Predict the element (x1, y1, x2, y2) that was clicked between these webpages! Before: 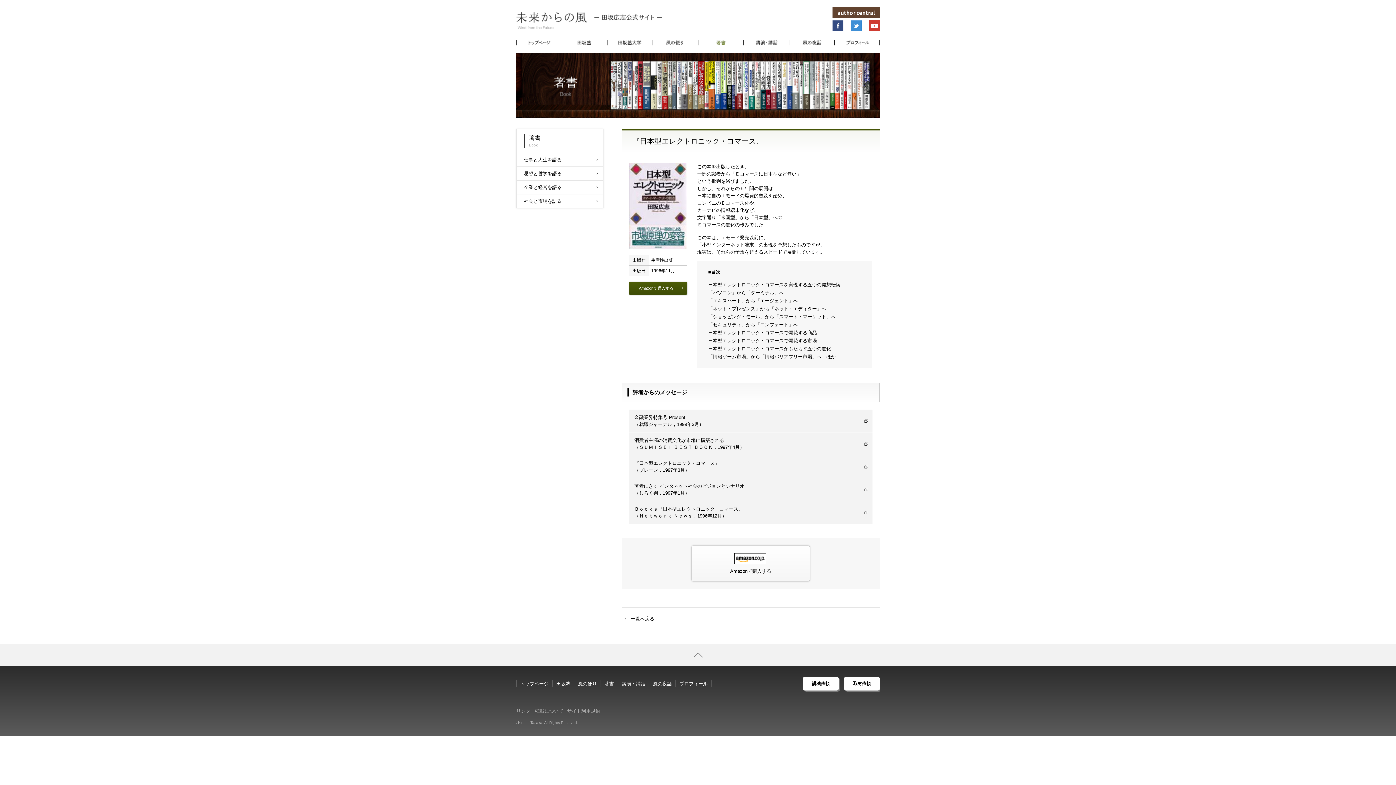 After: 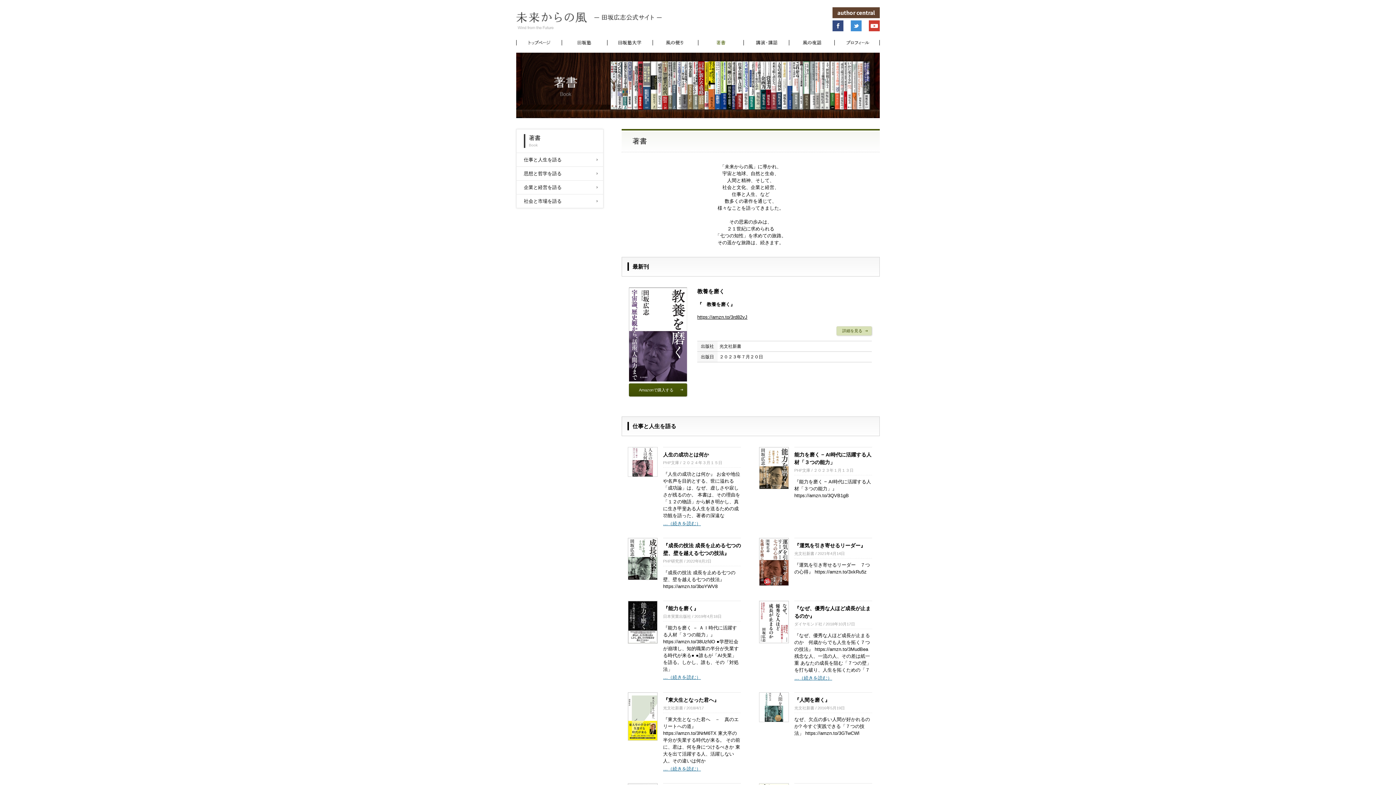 Action: label: 著書

Book bbox: (516, 129, 603, 152)